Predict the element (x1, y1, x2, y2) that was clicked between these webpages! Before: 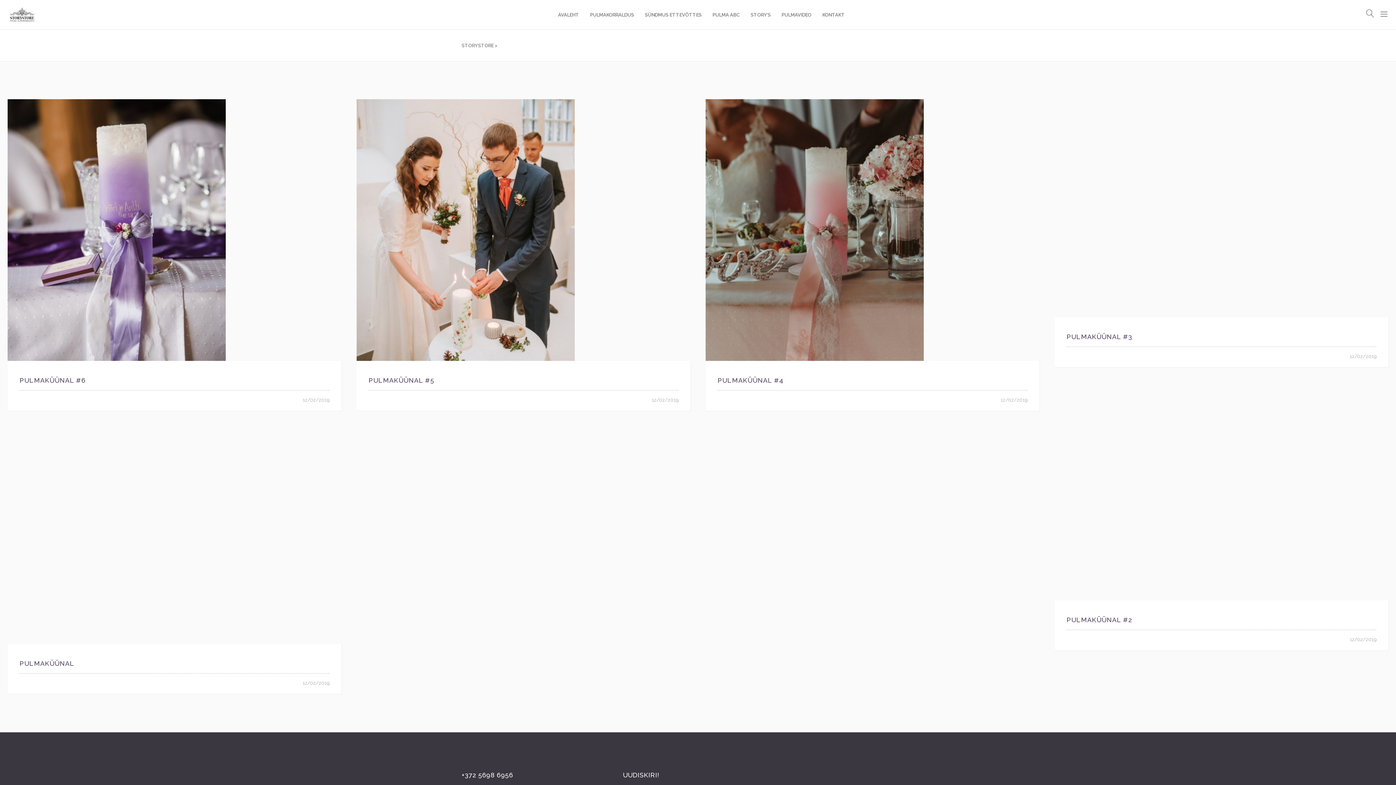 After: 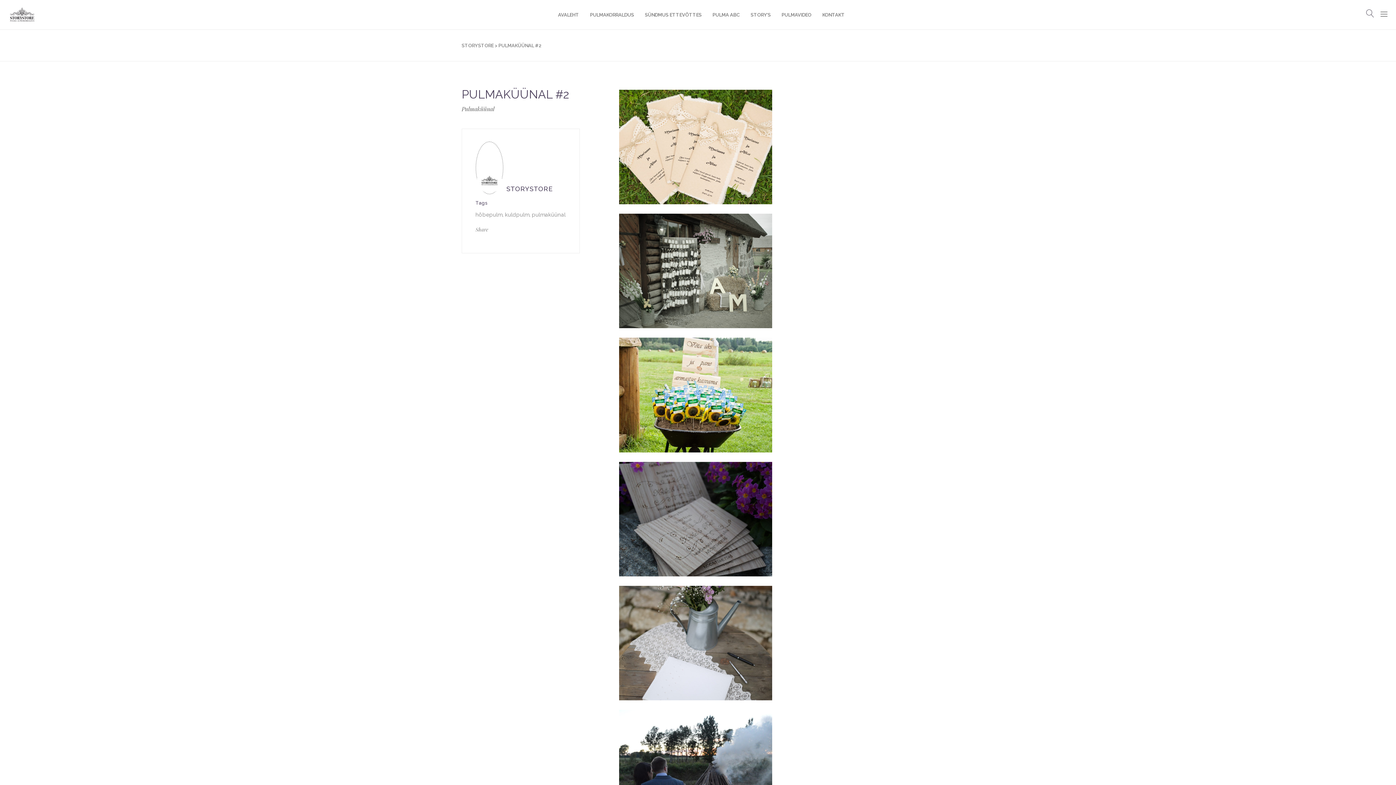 Action: bbox: (1066, 616, 1132, 624) label: PULMAKÜÜNAL #2